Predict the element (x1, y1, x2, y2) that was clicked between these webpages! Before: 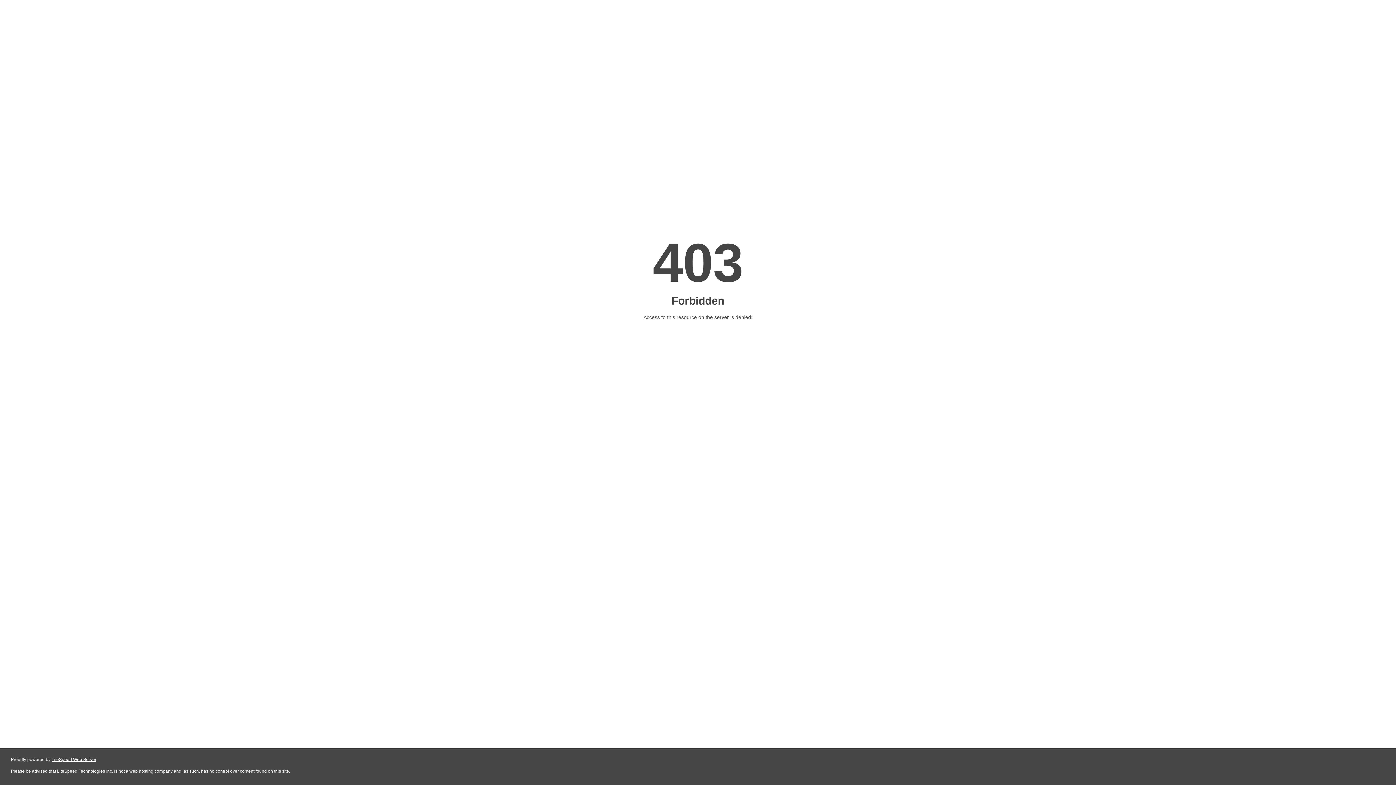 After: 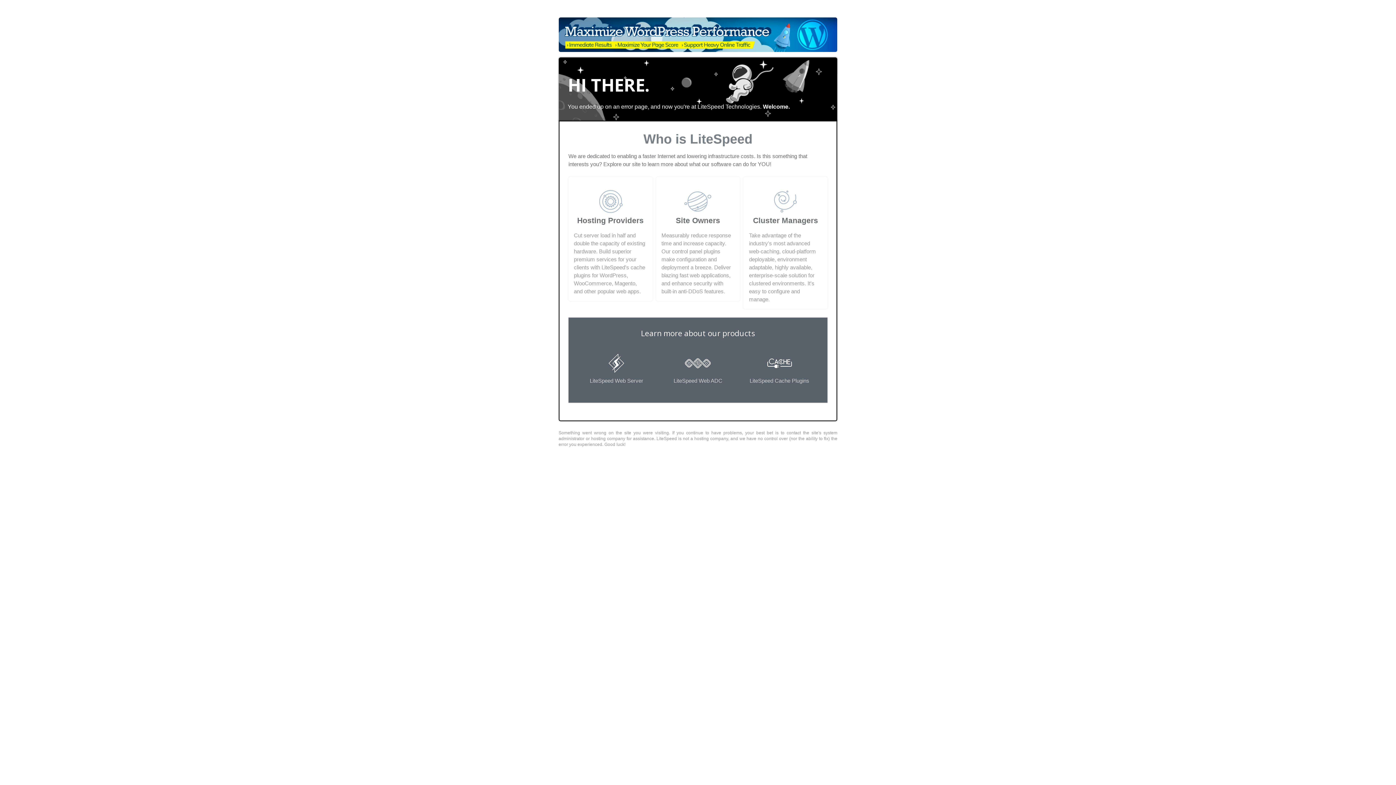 Action: bbox: (51, 757, 96, 762) label: LiteSpeed Web Server